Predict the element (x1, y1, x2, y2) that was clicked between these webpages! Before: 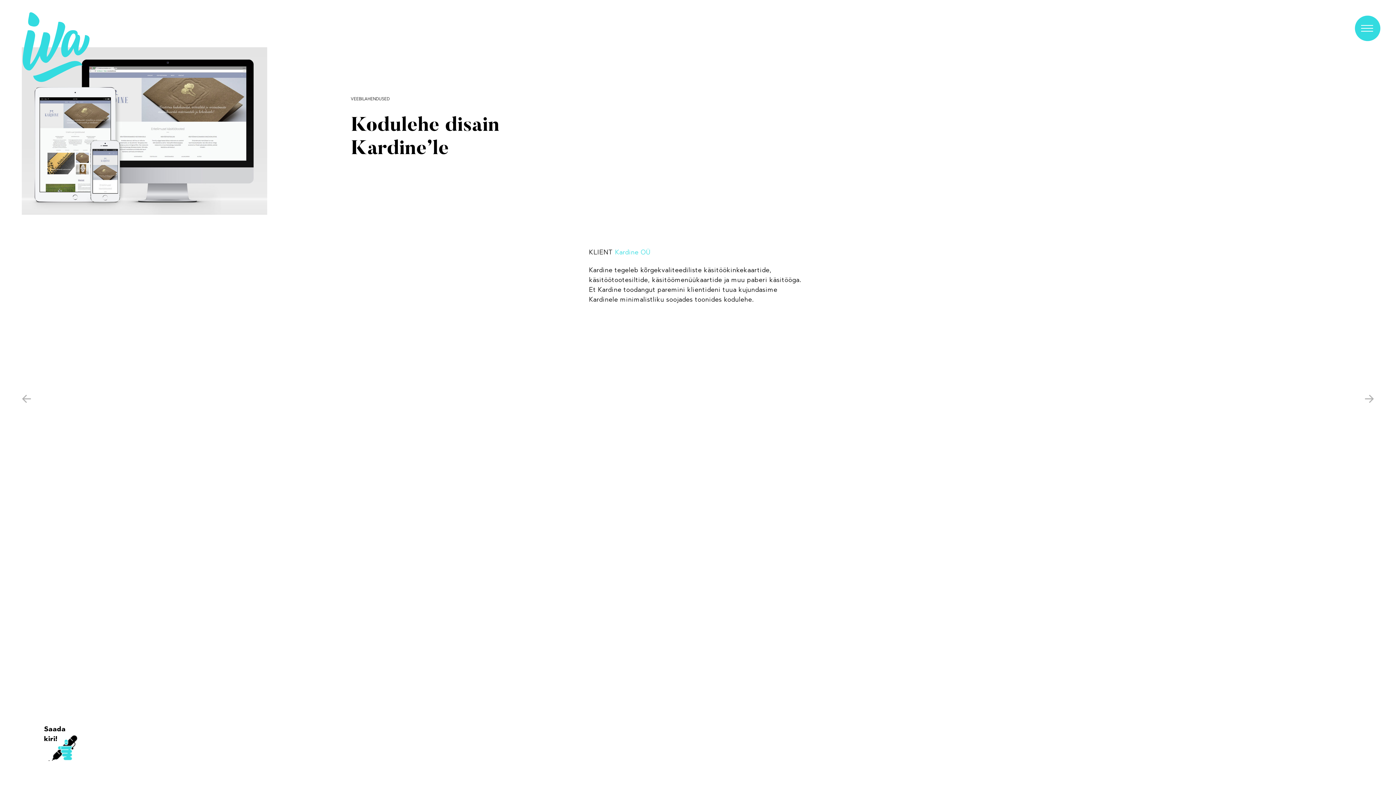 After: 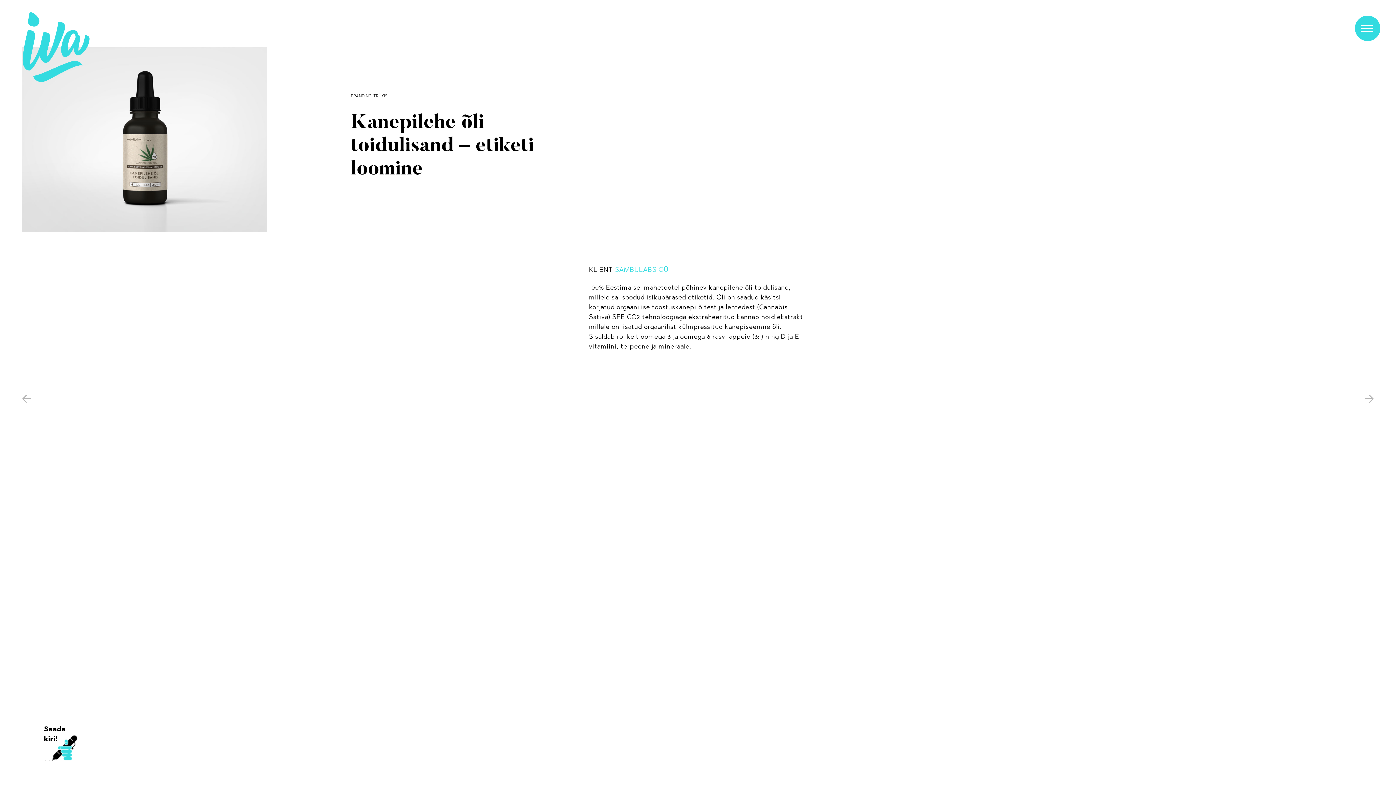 Action: bbox: (1267, 353, 1396, 444) label: →